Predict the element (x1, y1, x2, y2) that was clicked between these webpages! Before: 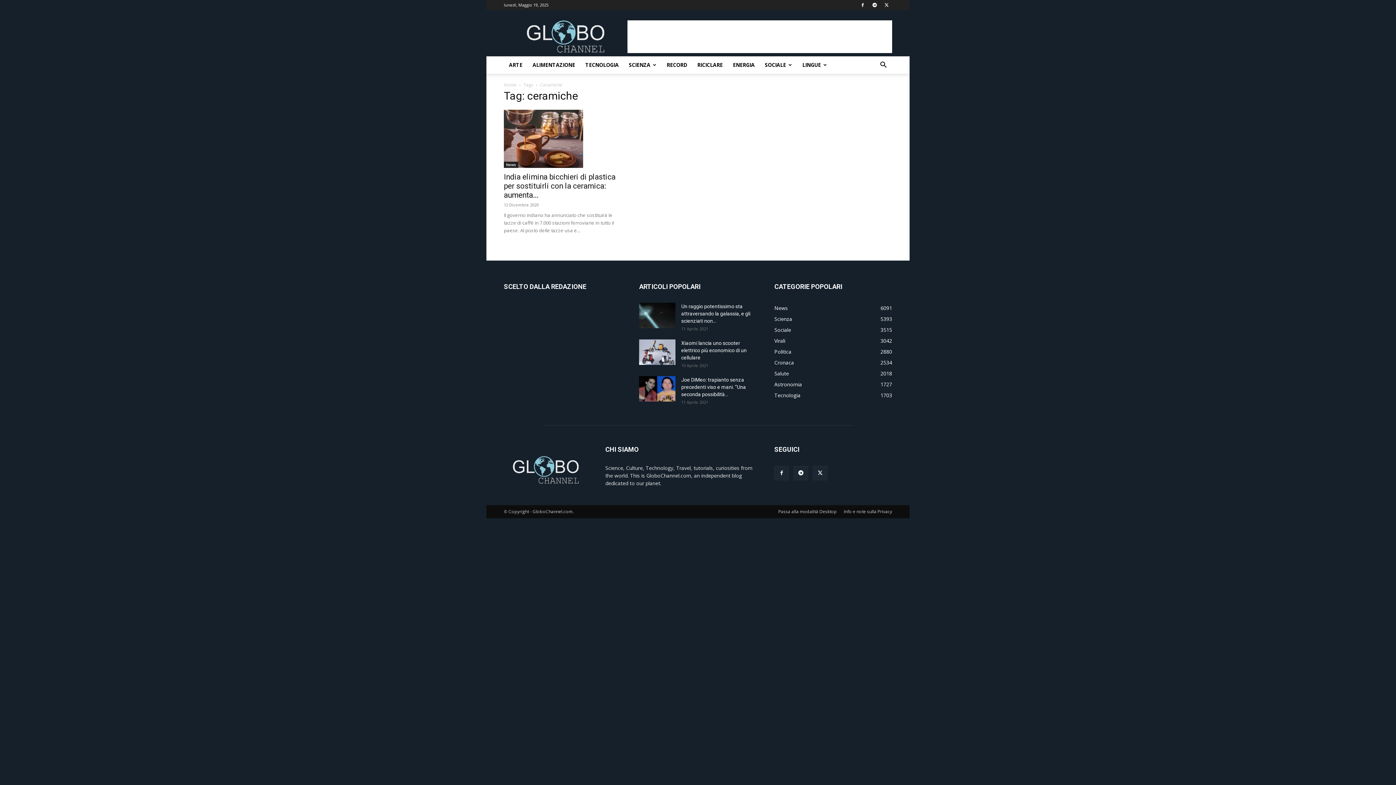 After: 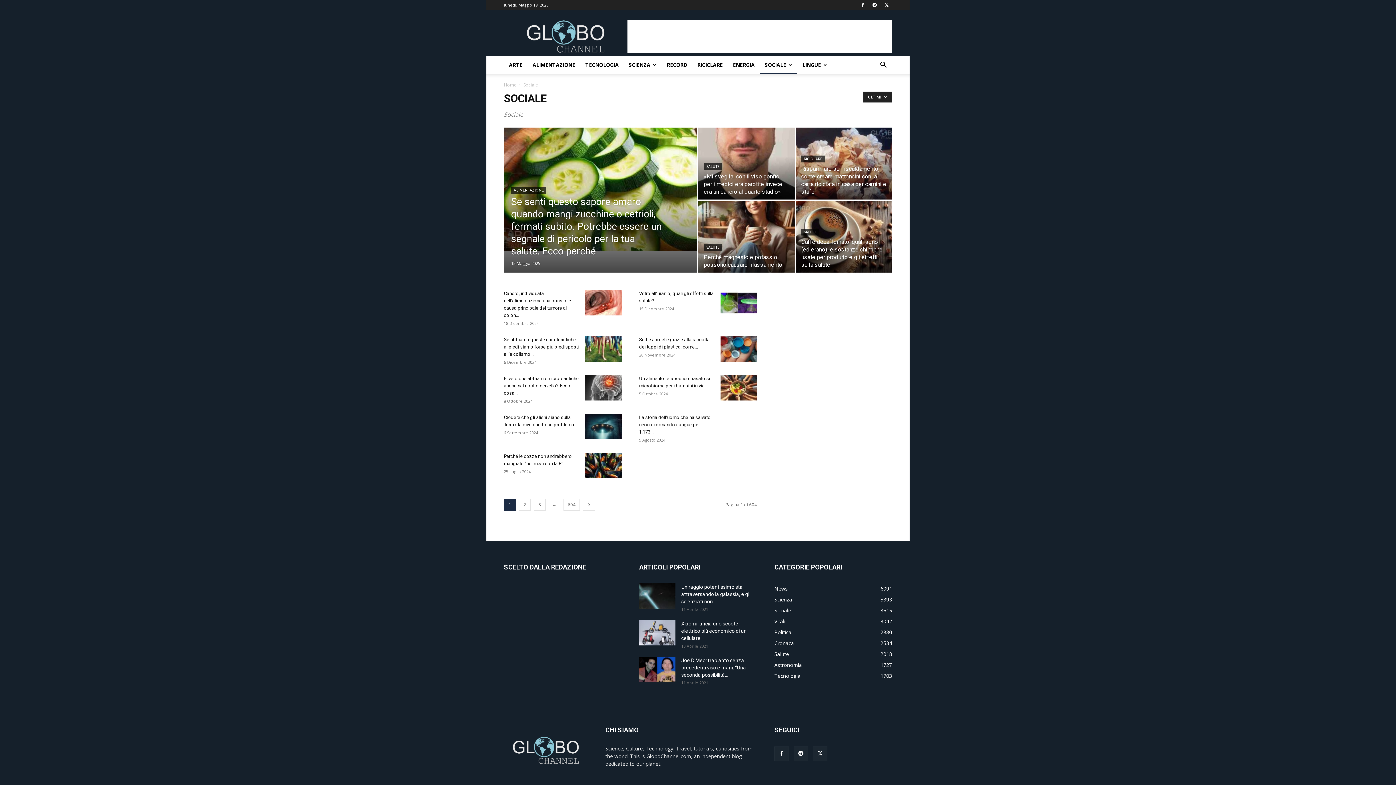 Action: bbox: (760, 56, 797, 73) label: SOCIALE